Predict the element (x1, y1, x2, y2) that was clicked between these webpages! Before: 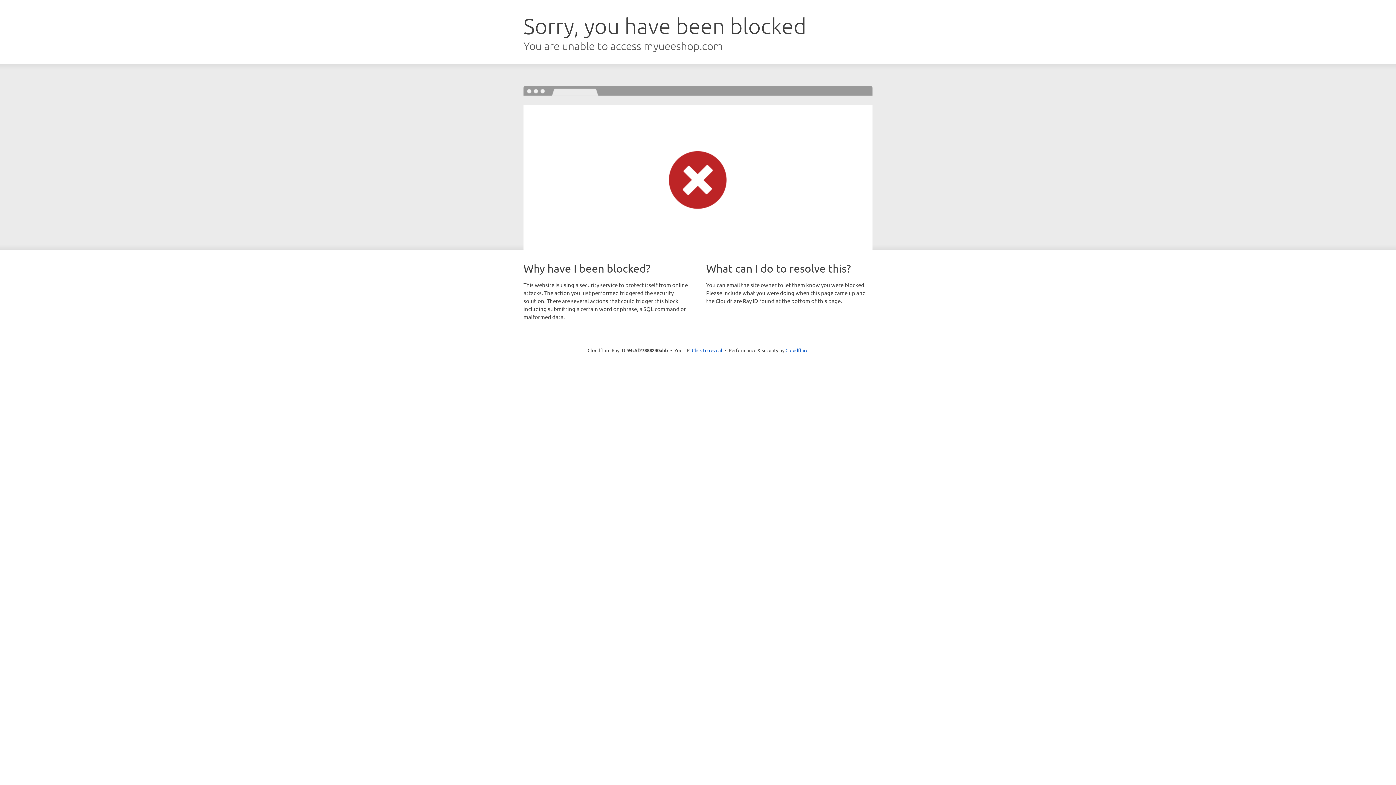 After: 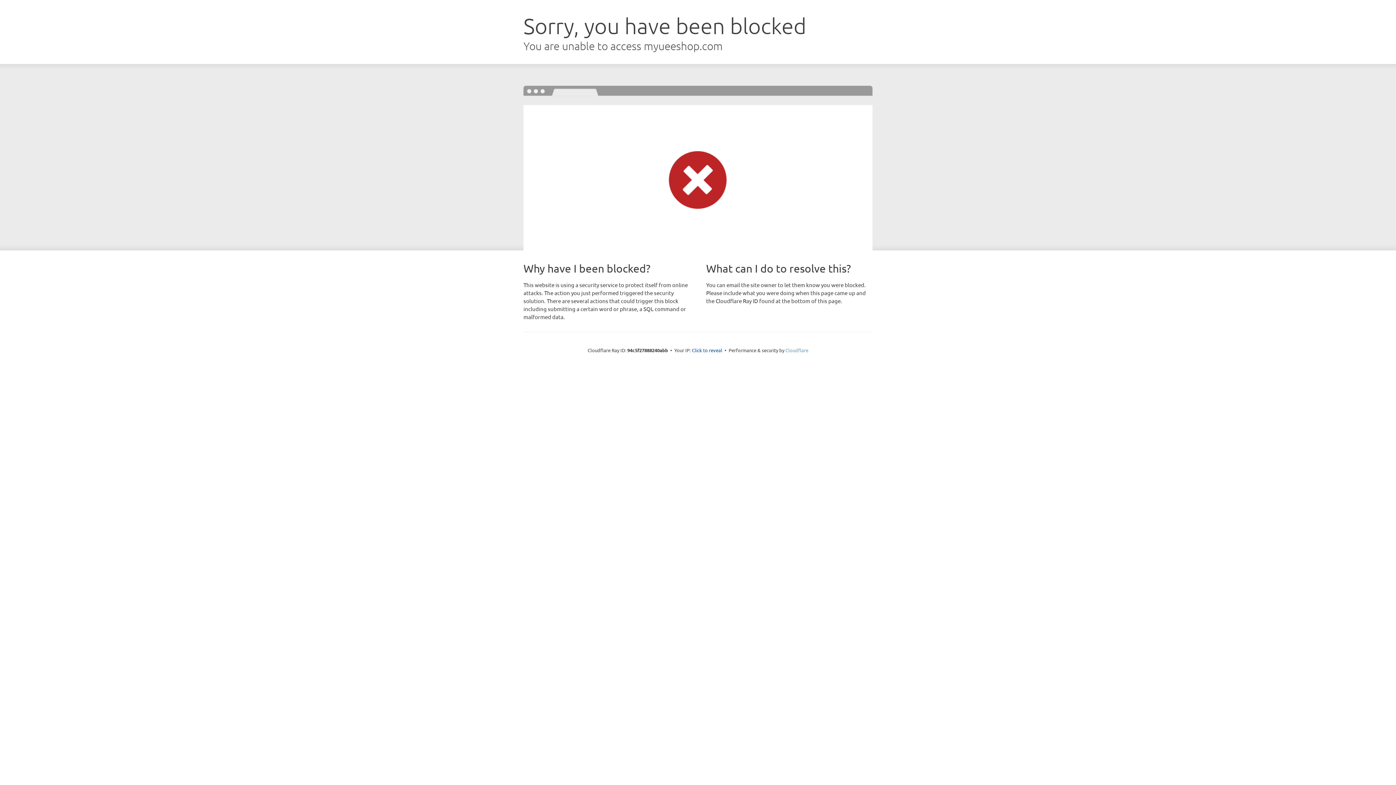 Action: label: Cloudflare bbox: (785, 347, 808, 353)